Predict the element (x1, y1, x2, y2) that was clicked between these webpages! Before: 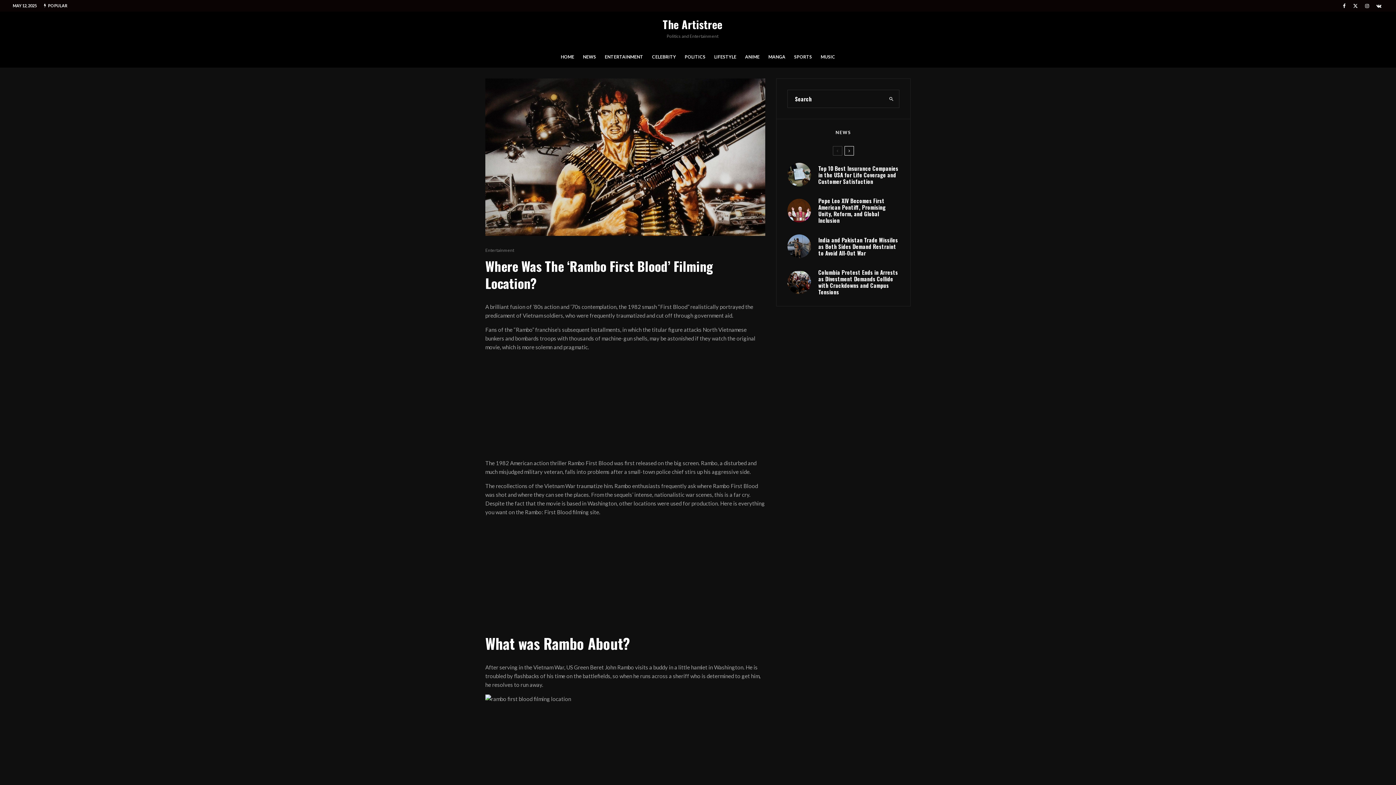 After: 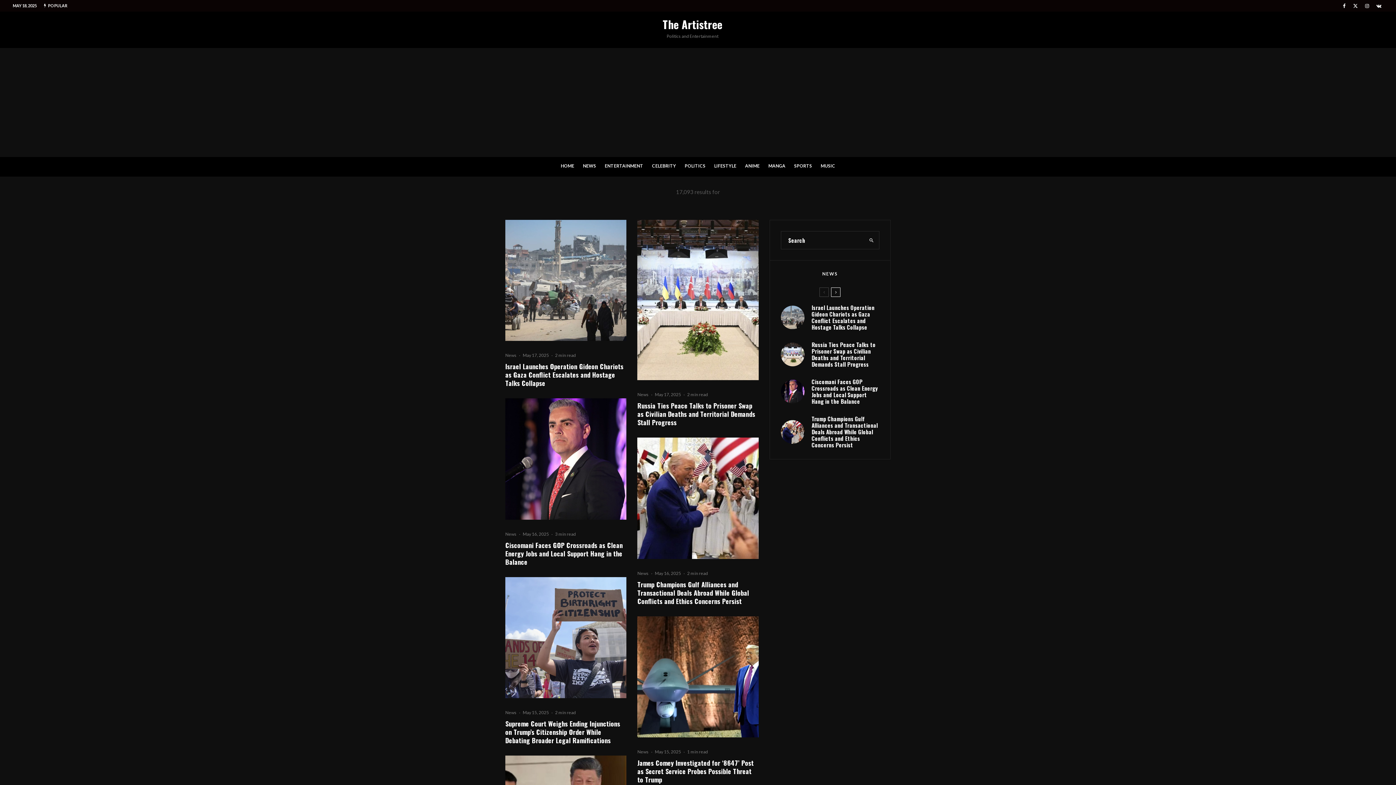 Action: label: search bbox: (883, 90, 899, 107)